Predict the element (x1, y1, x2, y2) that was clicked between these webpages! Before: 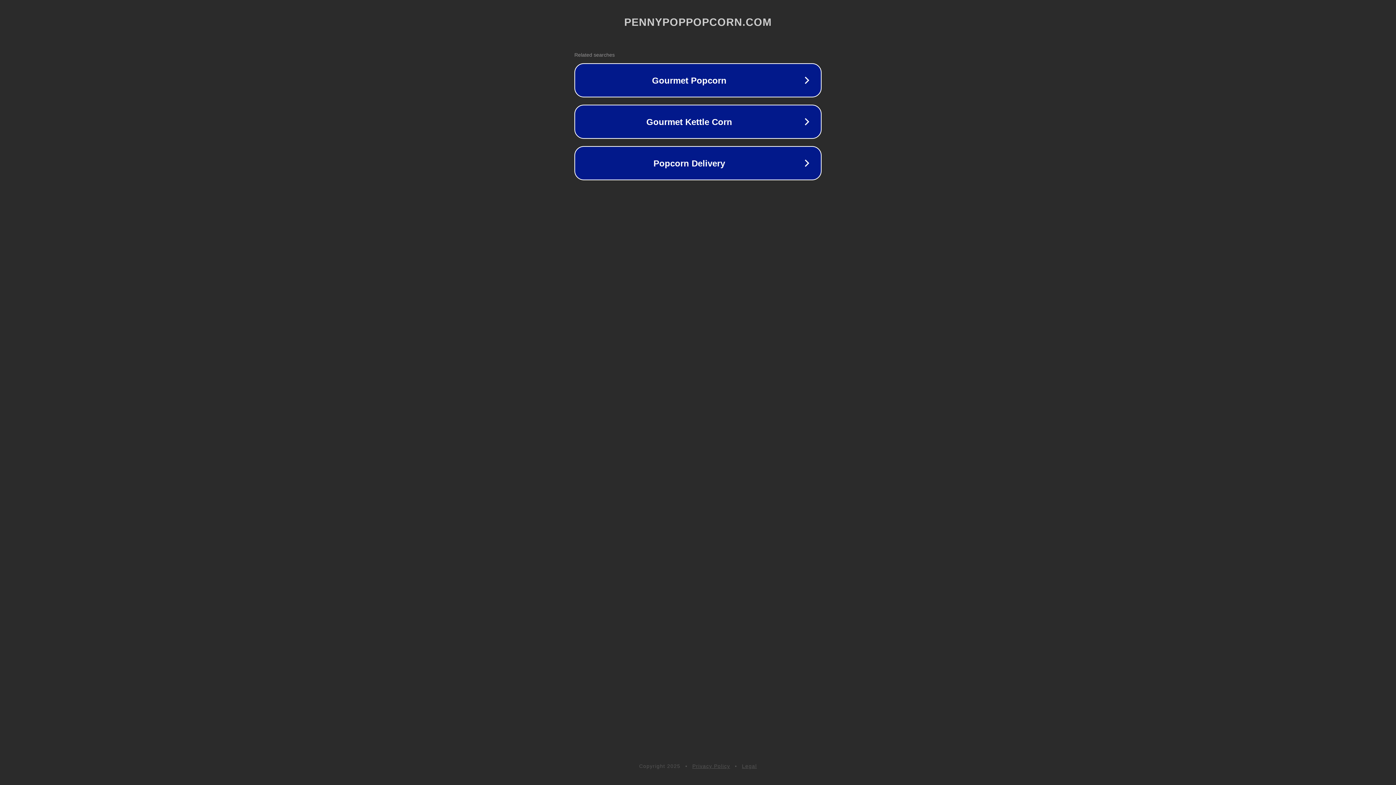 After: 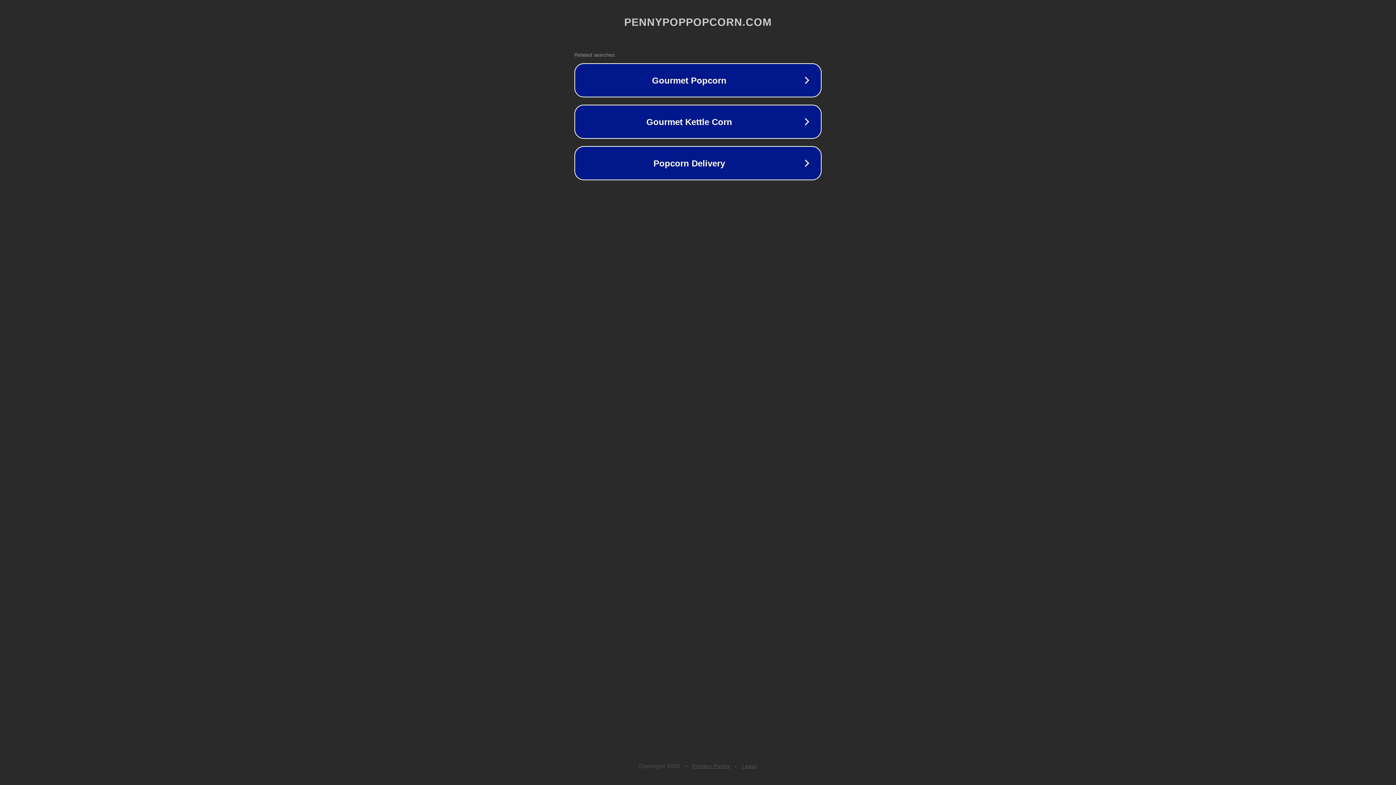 Action: bbox: (692, 763, 730, 769) label: Privacy Policy